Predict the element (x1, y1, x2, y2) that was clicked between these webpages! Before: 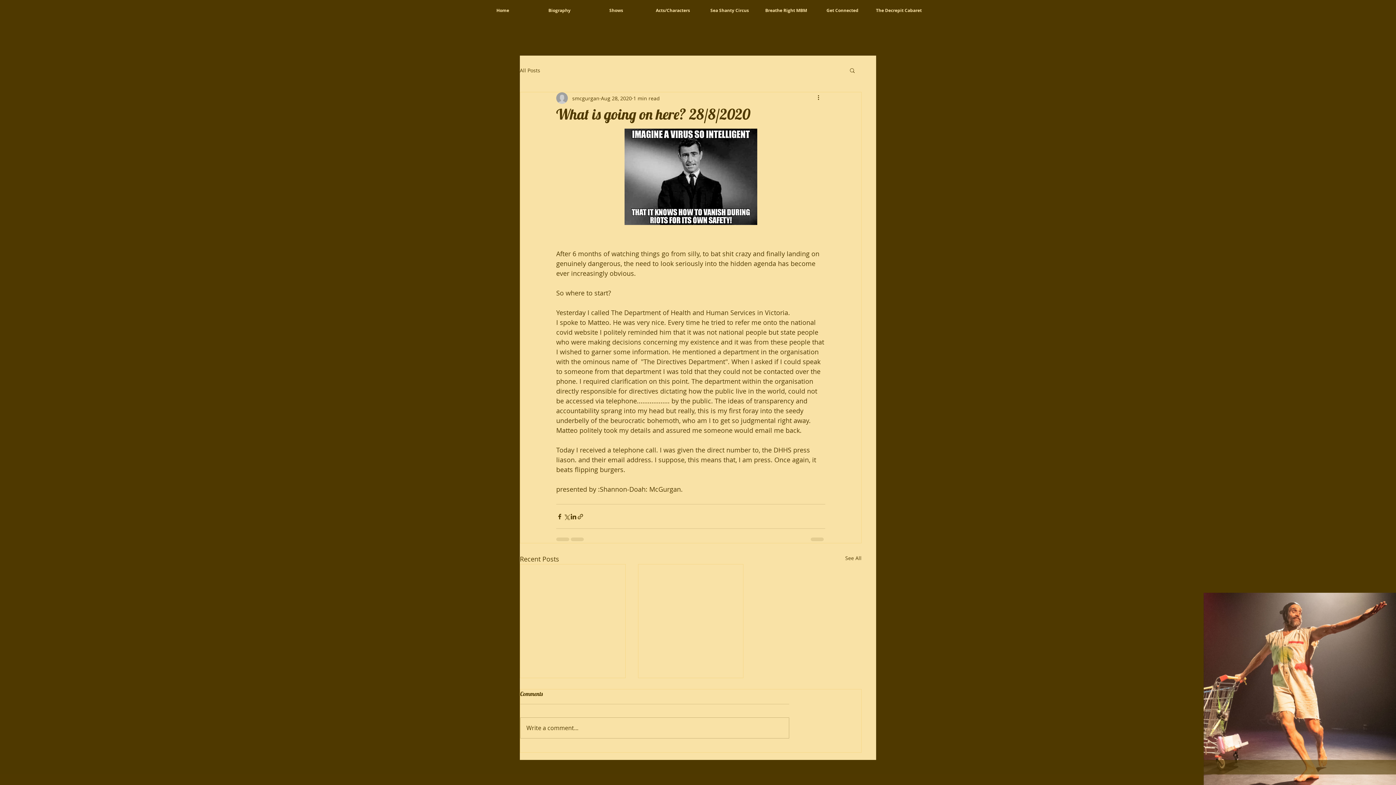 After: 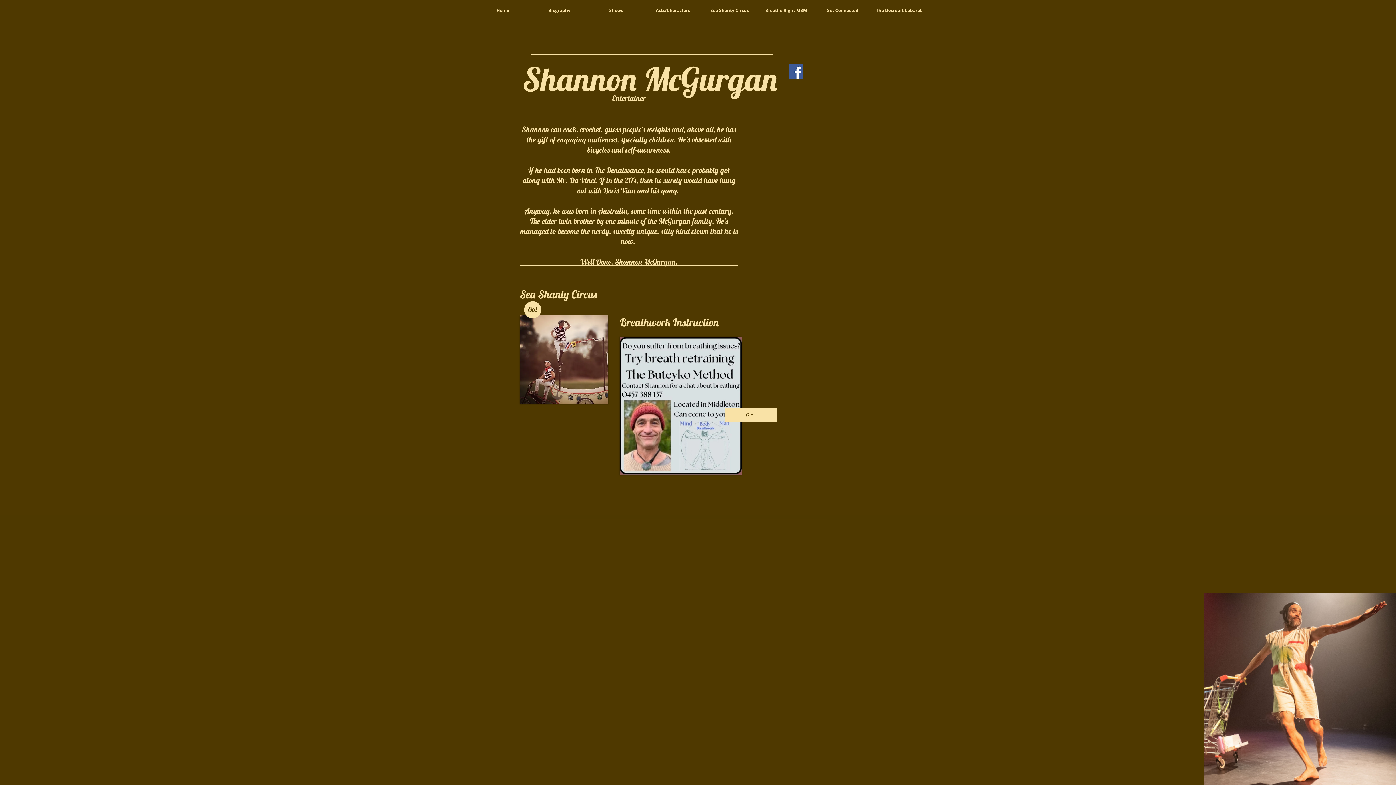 Action: label: Home bbox: (474, -4, 531, 18)